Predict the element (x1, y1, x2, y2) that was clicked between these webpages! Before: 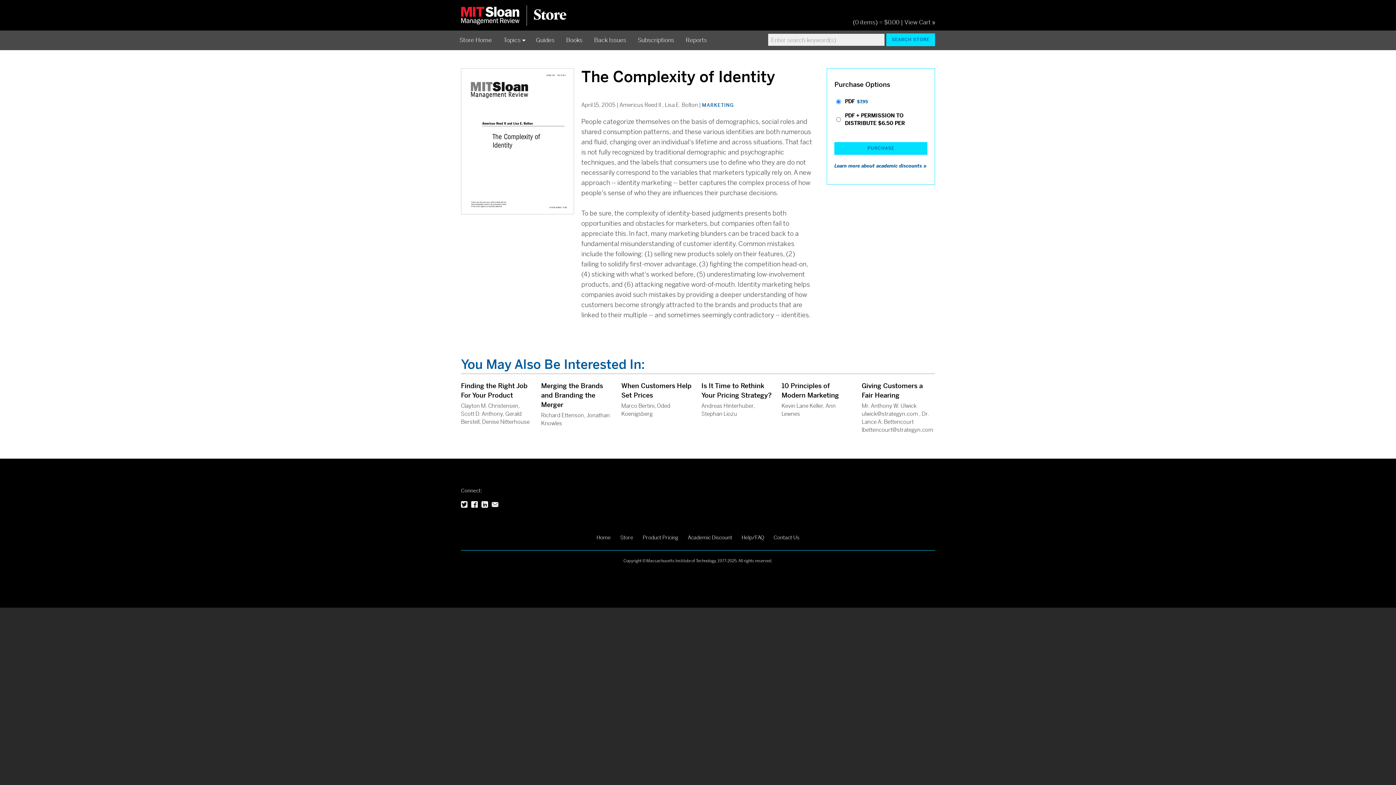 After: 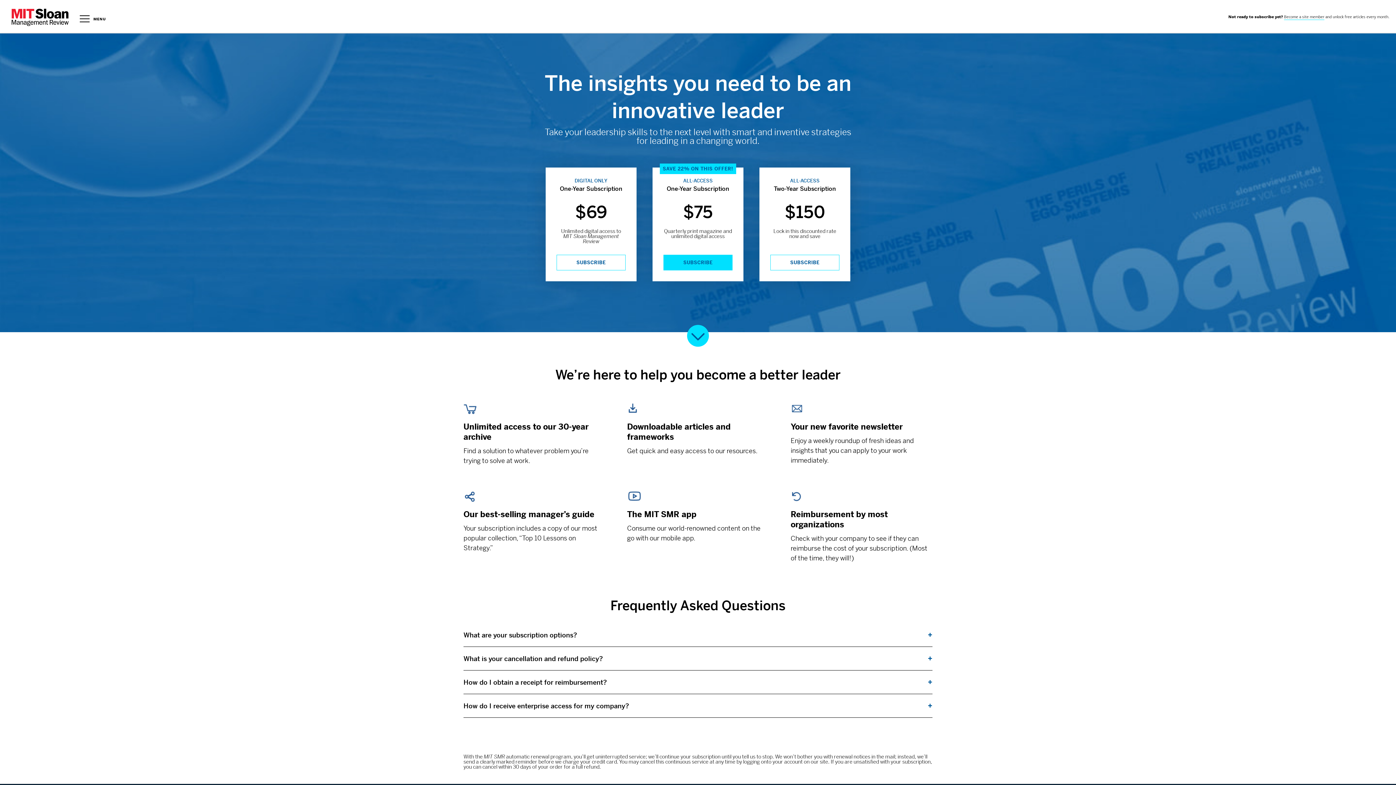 Action: label: Subscriptions bbox: (632, 30, 680, 50)